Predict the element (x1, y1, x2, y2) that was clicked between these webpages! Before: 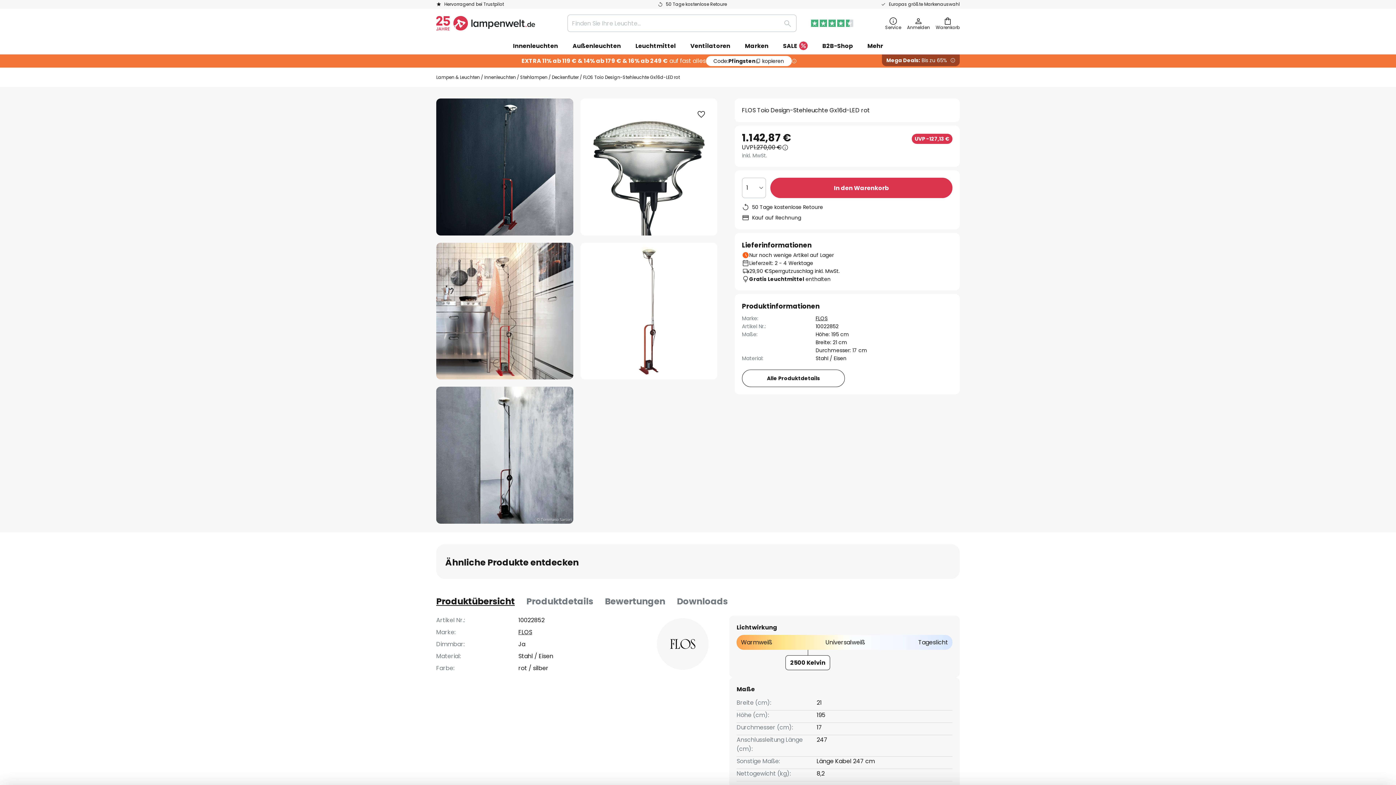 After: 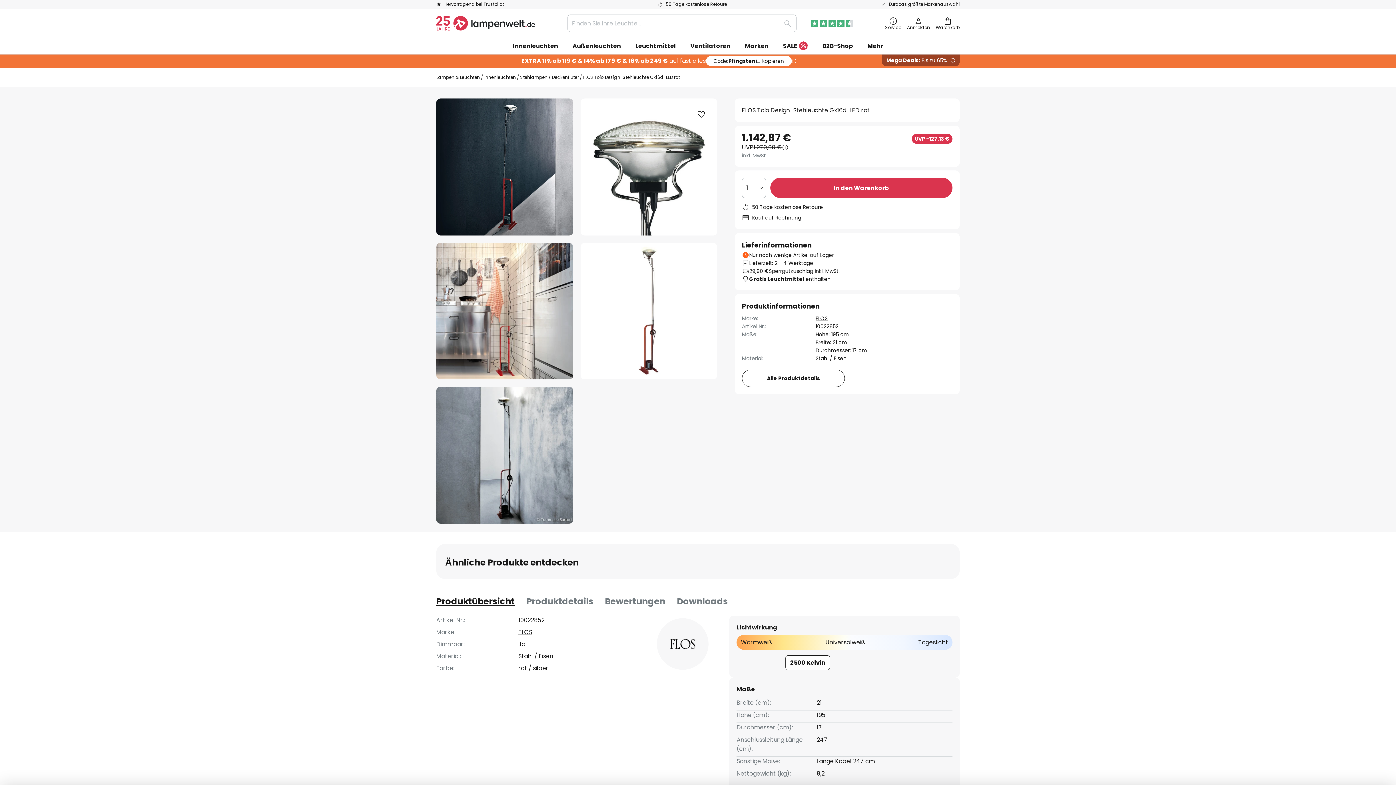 Action: bbox: (811, 19, 853, 26)